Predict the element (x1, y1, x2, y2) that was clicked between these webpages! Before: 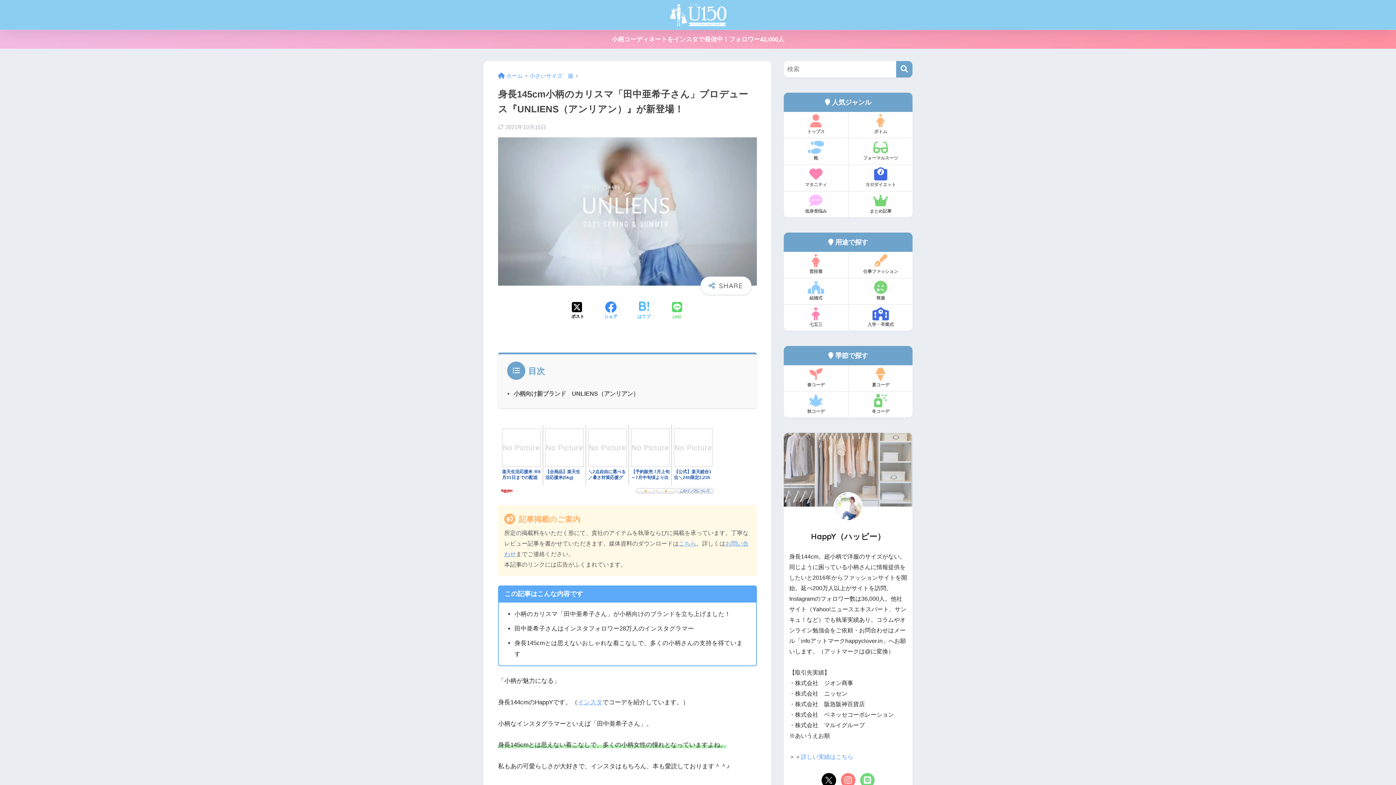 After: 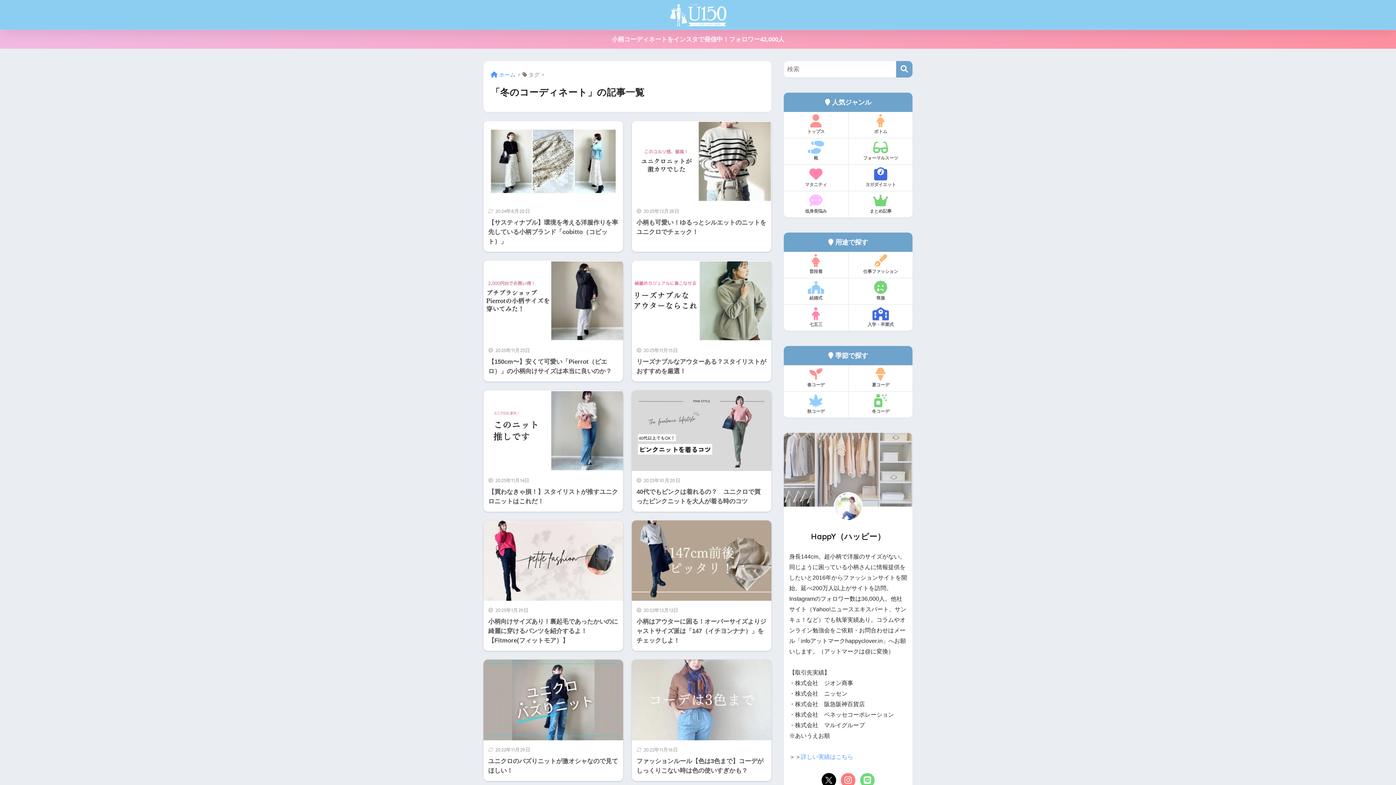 Action: label: 冬コーデ bbox: (849, 392, 912, 417)